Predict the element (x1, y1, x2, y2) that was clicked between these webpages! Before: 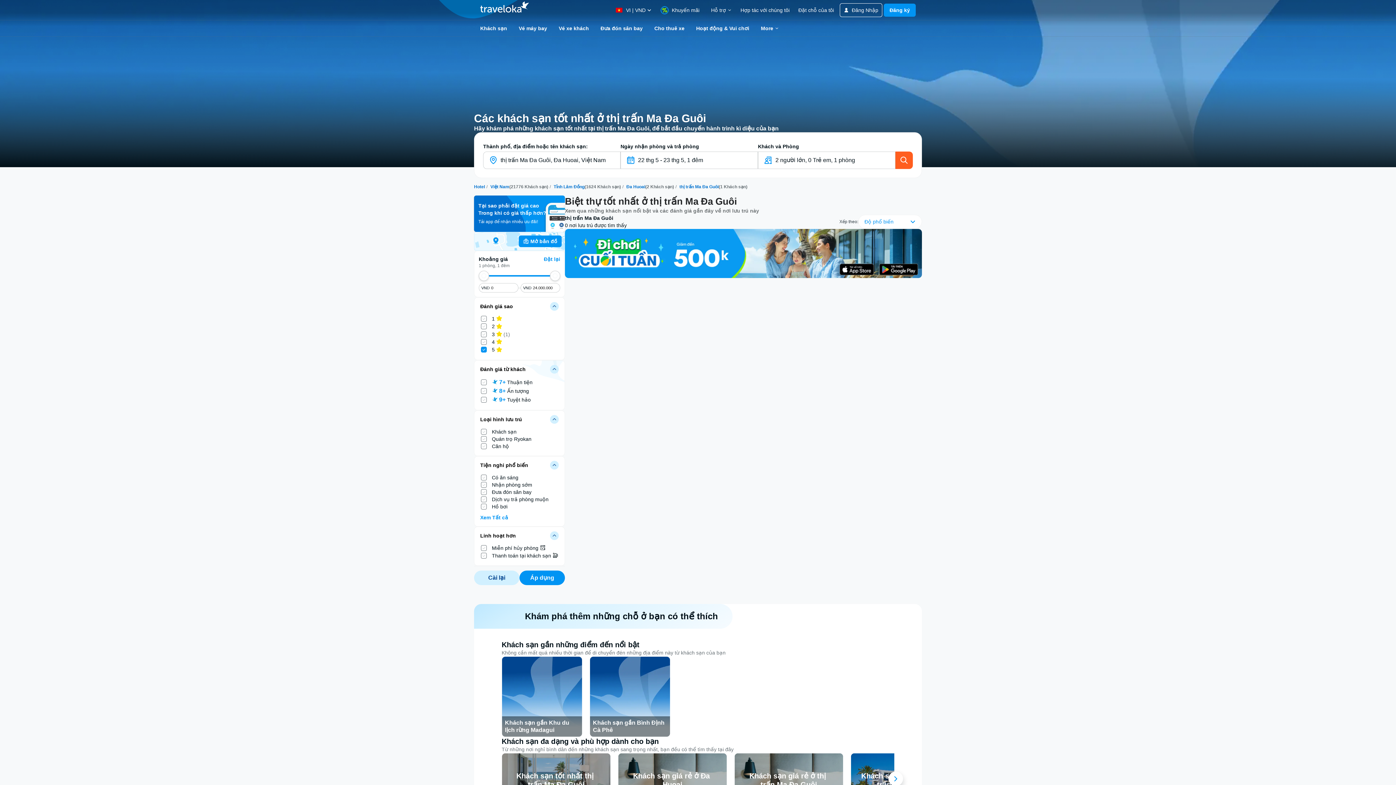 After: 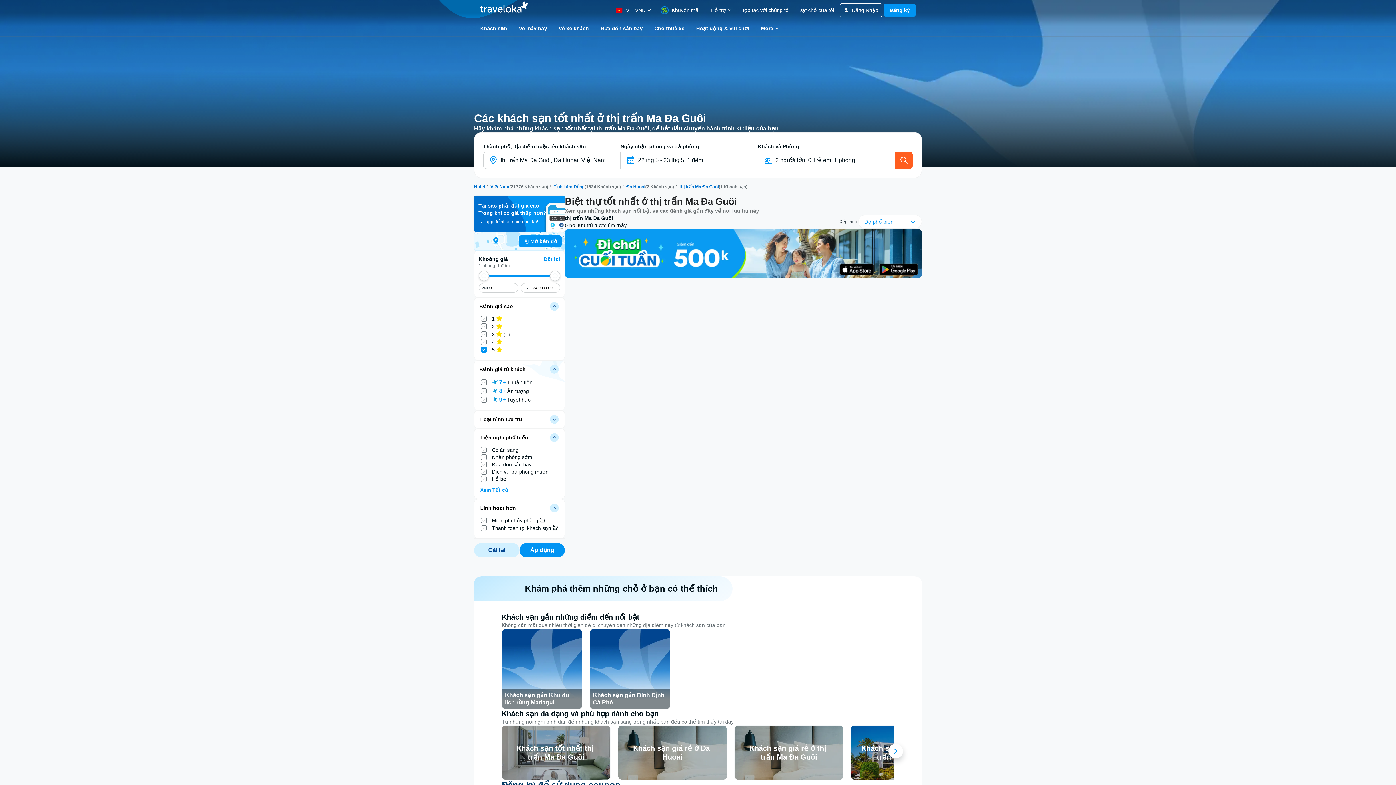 Action: label: Toggle filter card bbox: (550, 415, 558, 423)